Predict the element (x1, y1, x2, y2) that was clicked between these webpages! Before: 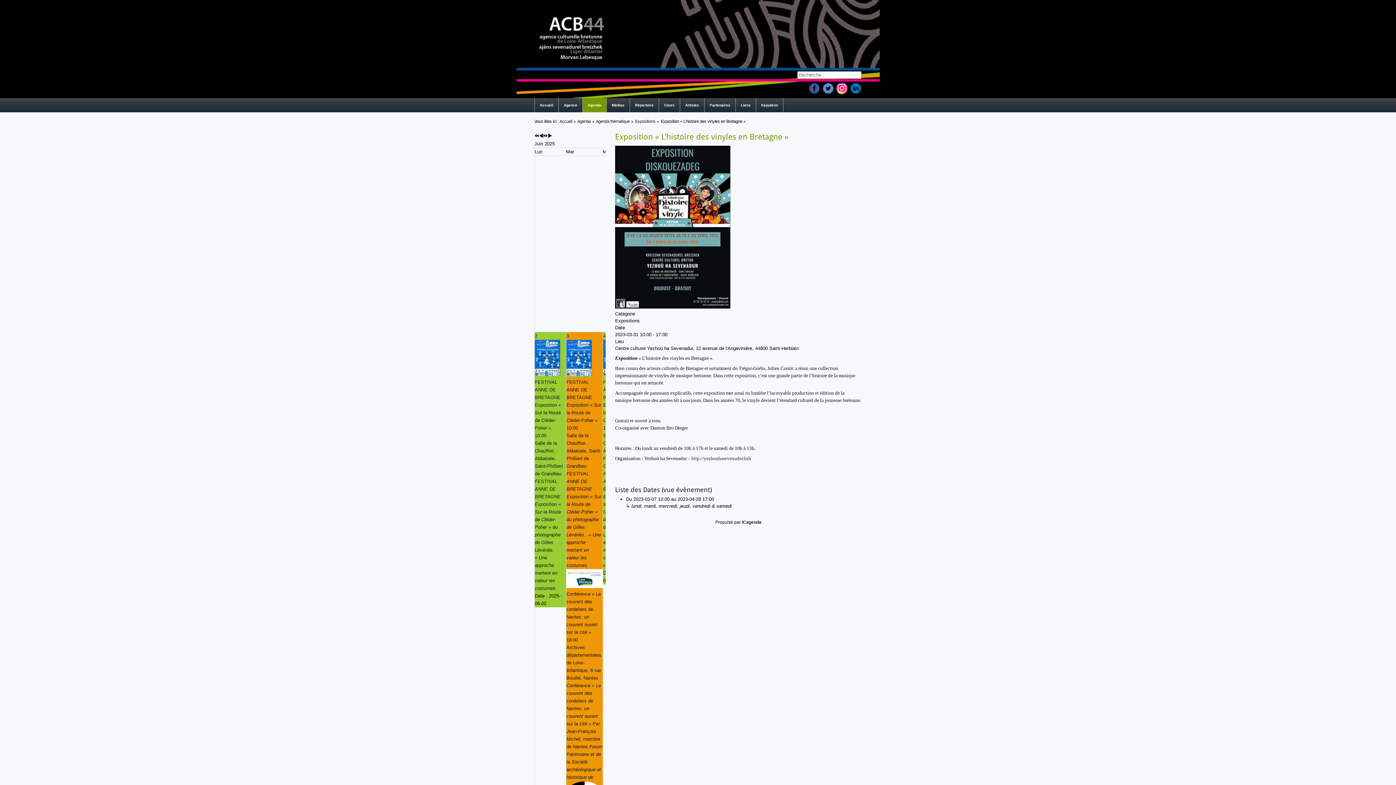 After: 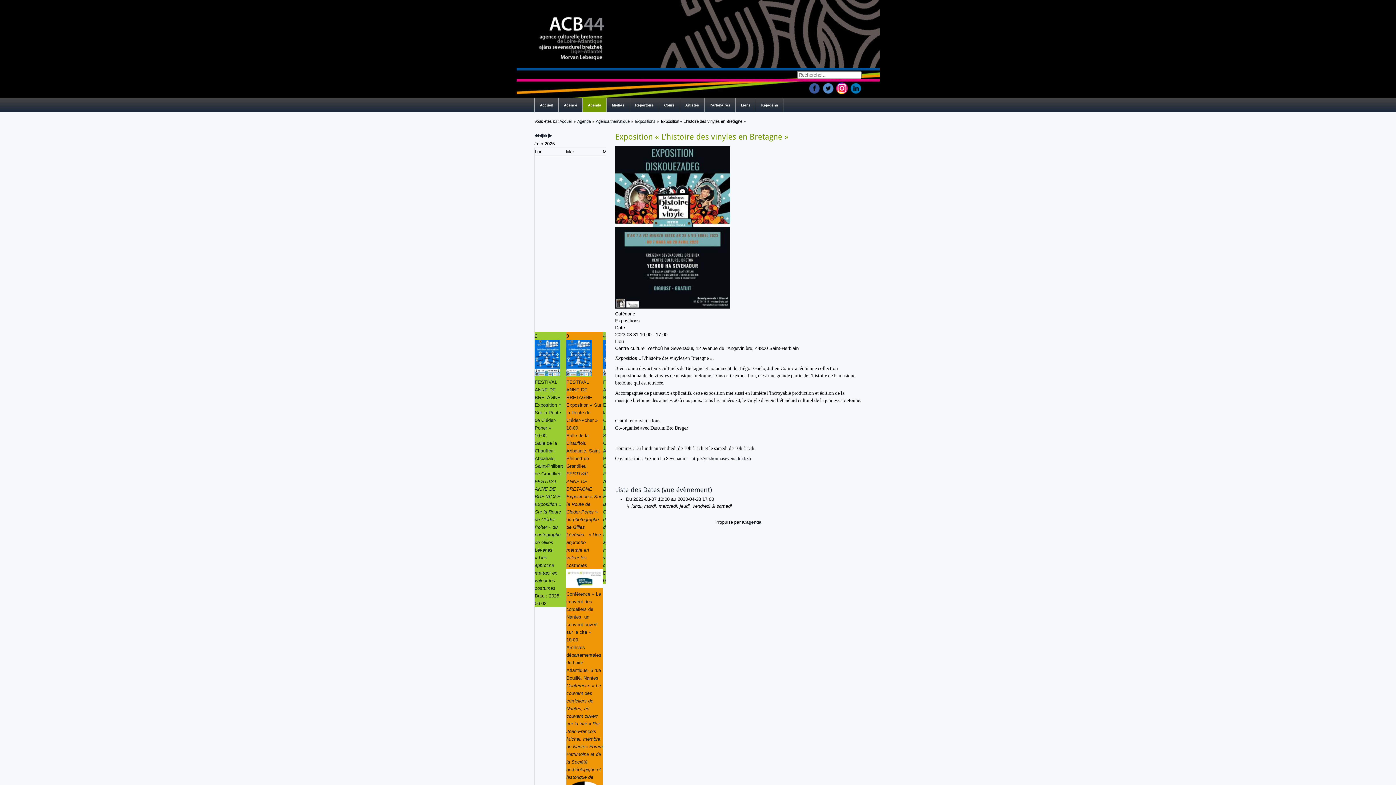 Action: bbox: (836, 78, 848, 94)